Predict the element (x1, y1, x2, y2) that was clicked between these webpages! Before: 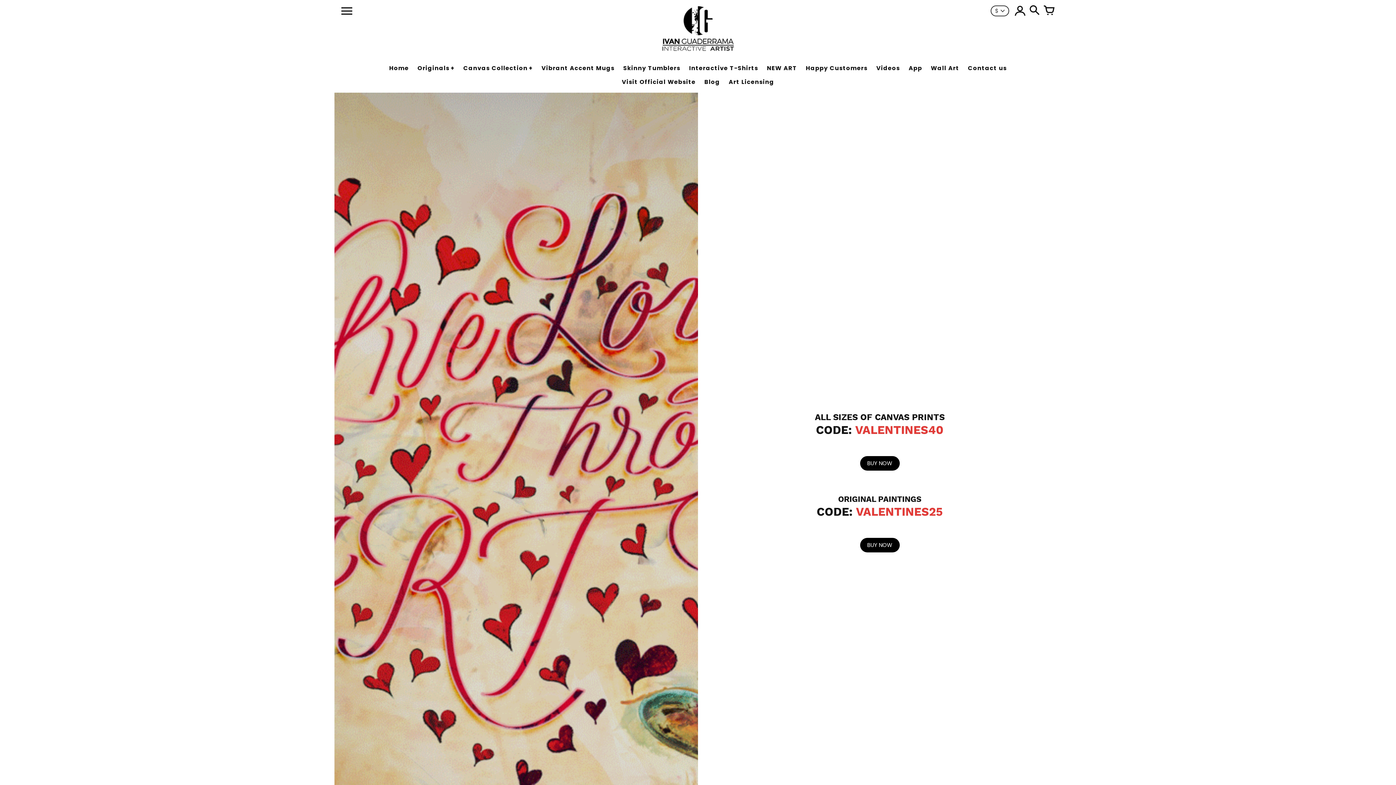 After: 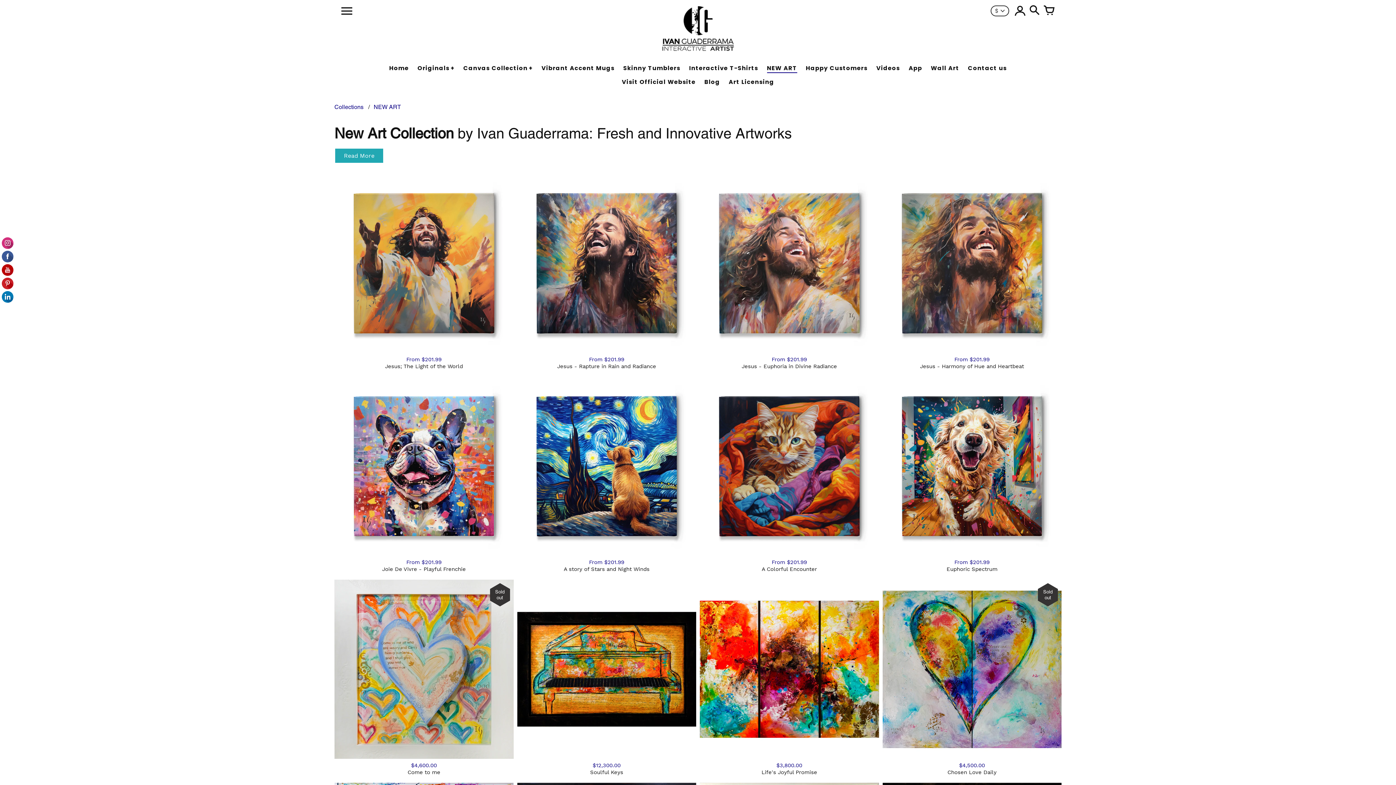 Action: bbox: (762, 61, 801, 75) label: NEW ART